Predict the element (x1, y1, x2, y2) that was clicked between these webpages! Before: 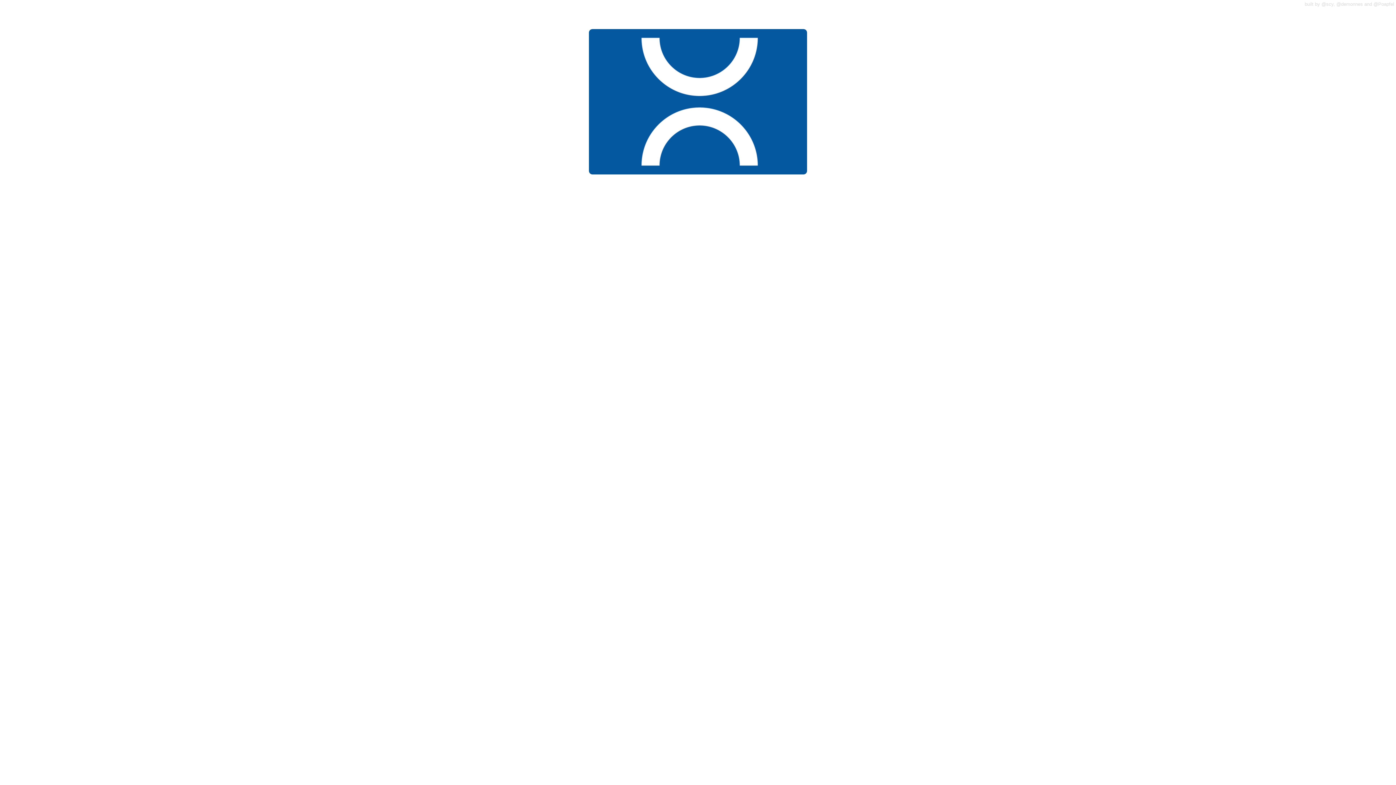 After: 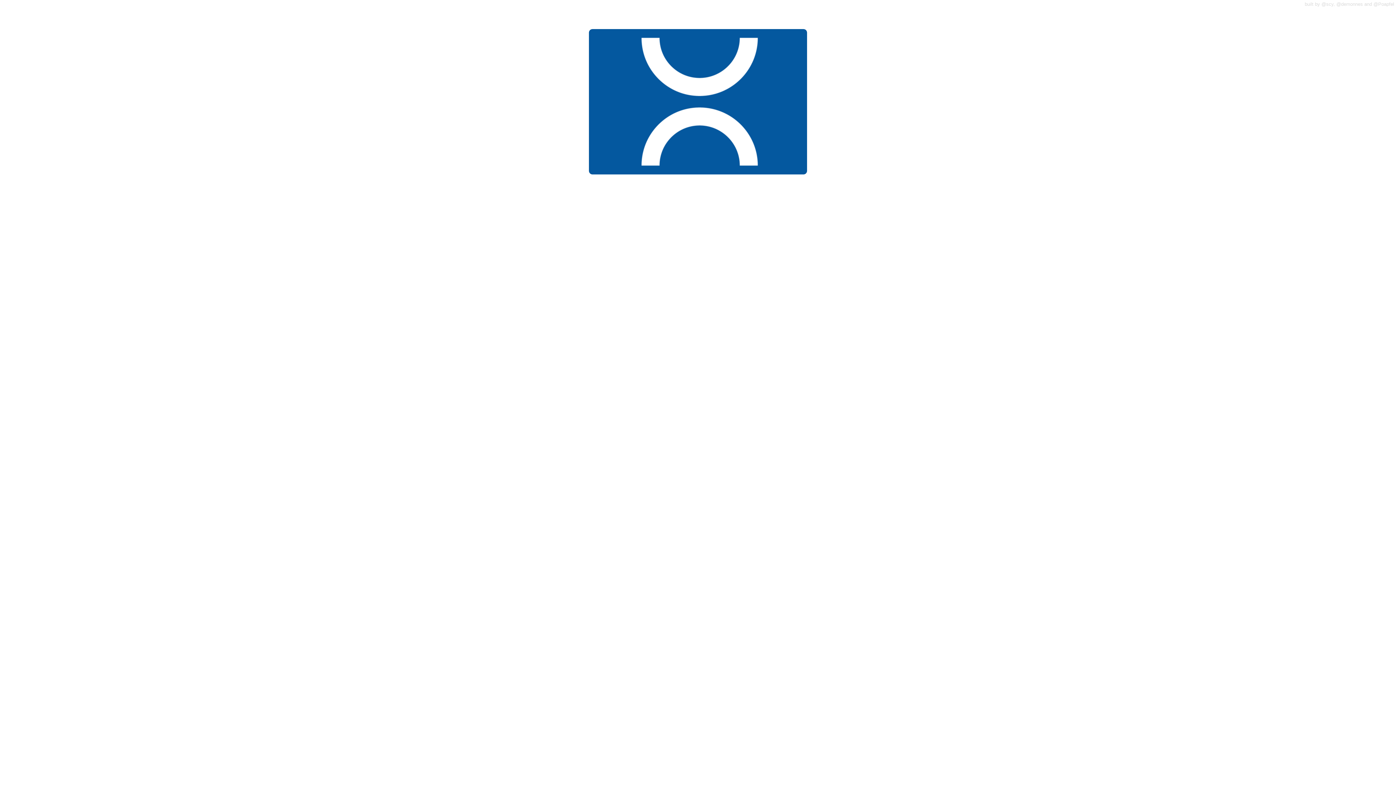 Action: bbox: (1321, 1, 1333, 6) label: @scy